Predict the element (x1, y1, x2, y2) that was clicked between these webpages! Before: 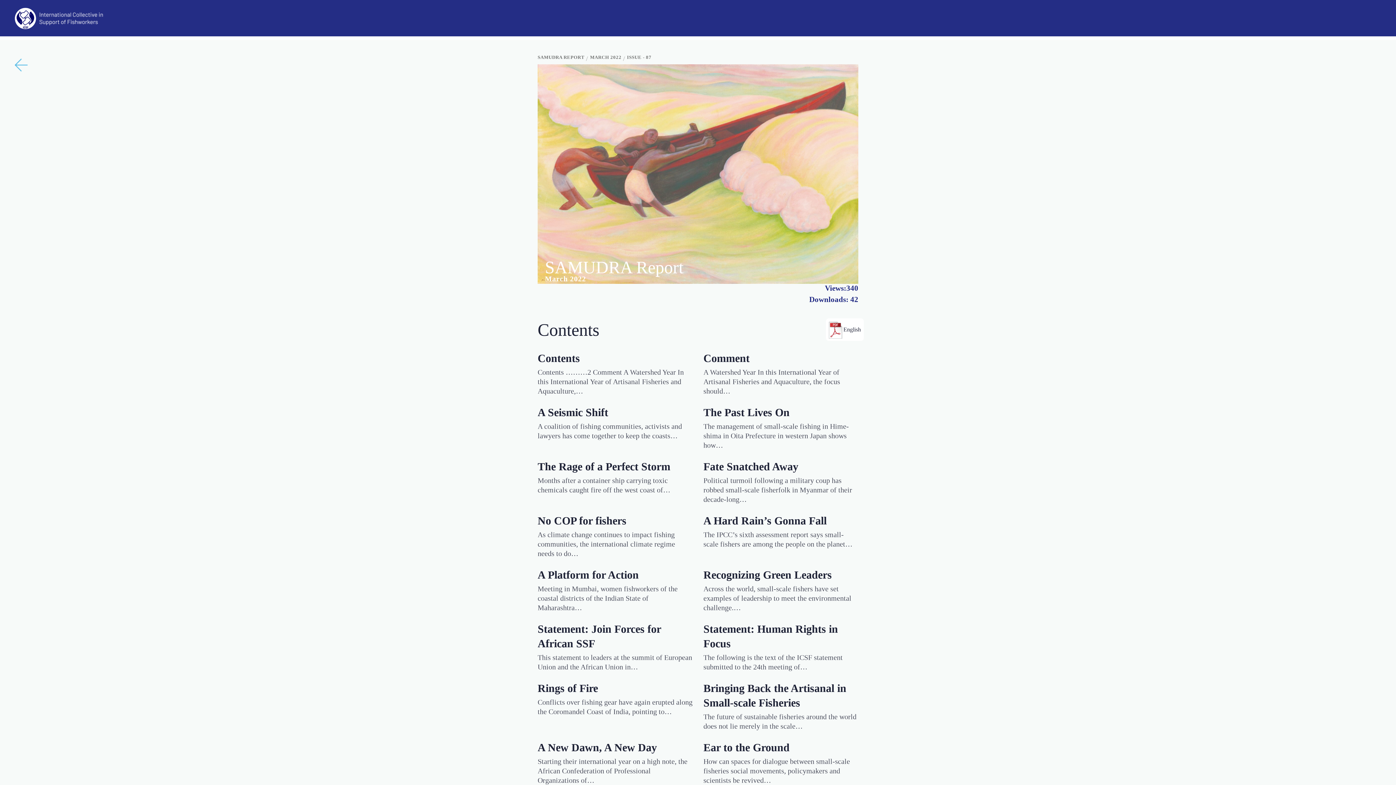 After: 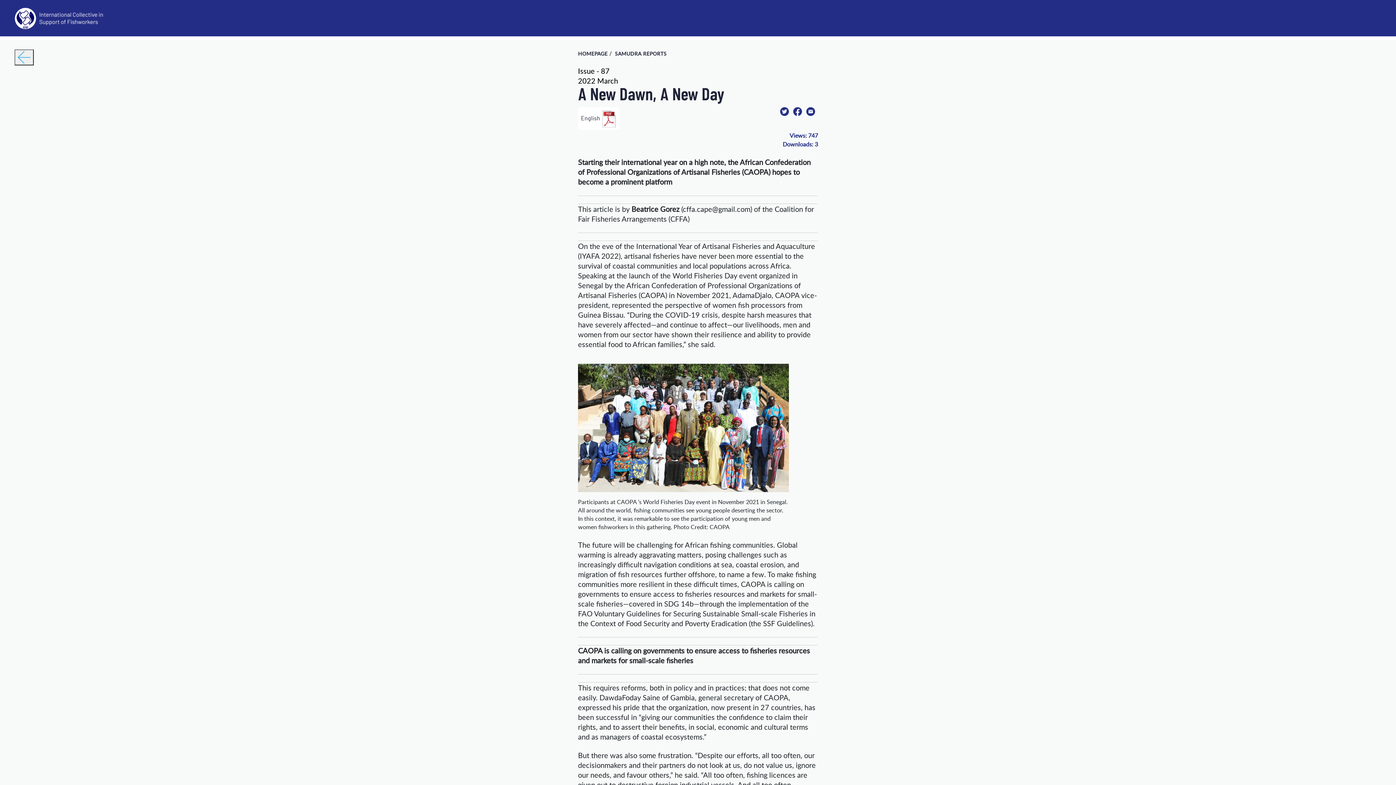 Action: label: A New Dawn, A New Day

Starting their international year on a high note, the African Confederation of Professional Organizations of… bbox: (537, 740, 692, 785)